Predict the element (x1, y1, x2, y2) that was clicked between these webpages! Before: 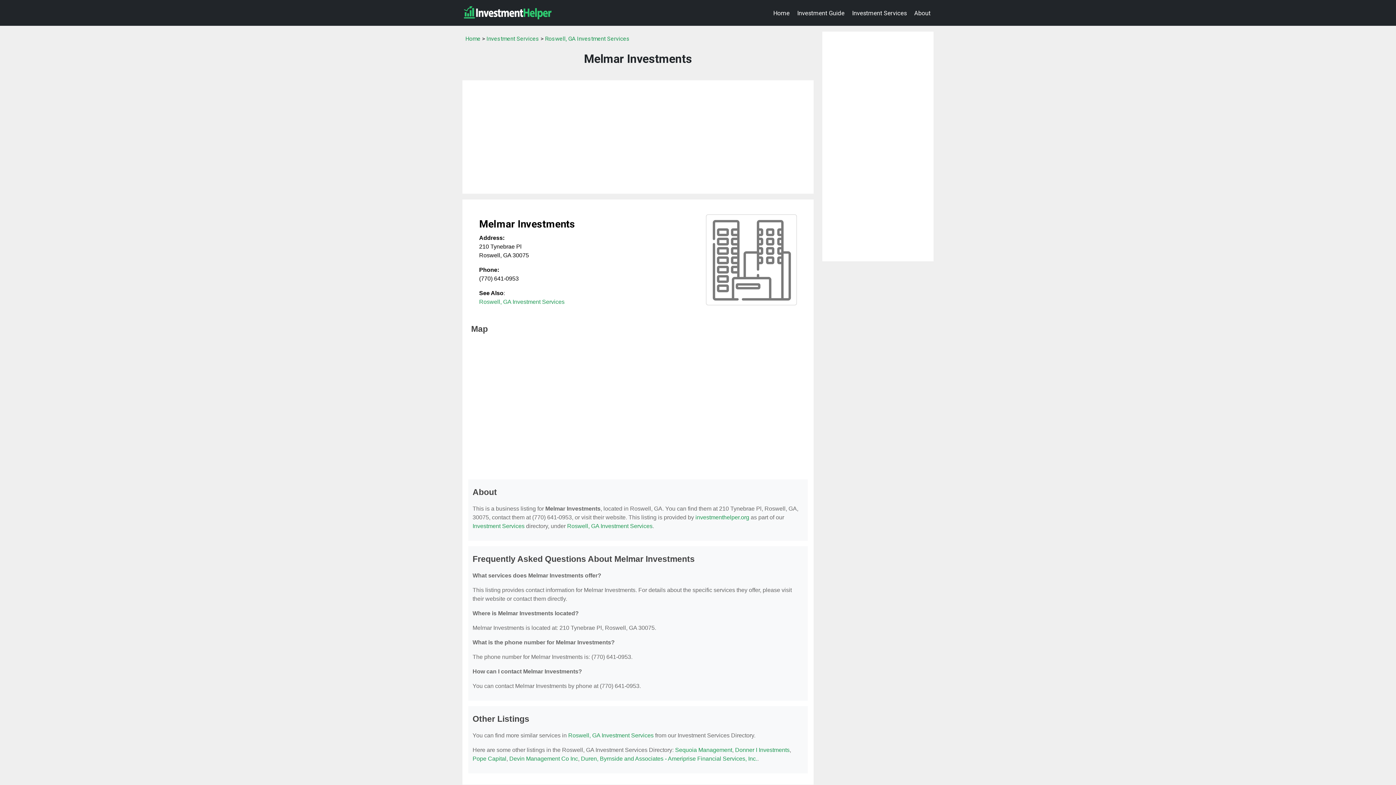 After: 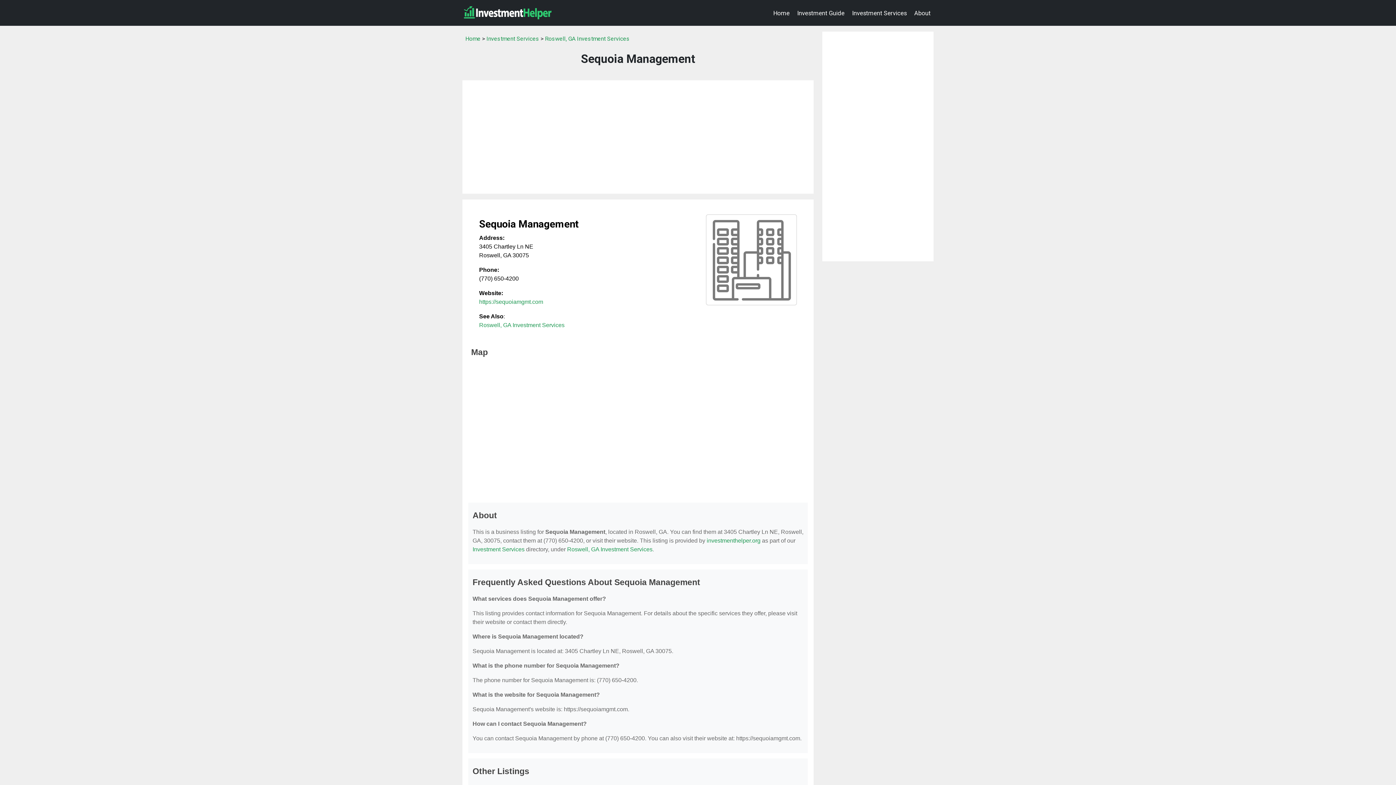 Action: bbox: (675, 747, 732, 753) label: Sequoia Management